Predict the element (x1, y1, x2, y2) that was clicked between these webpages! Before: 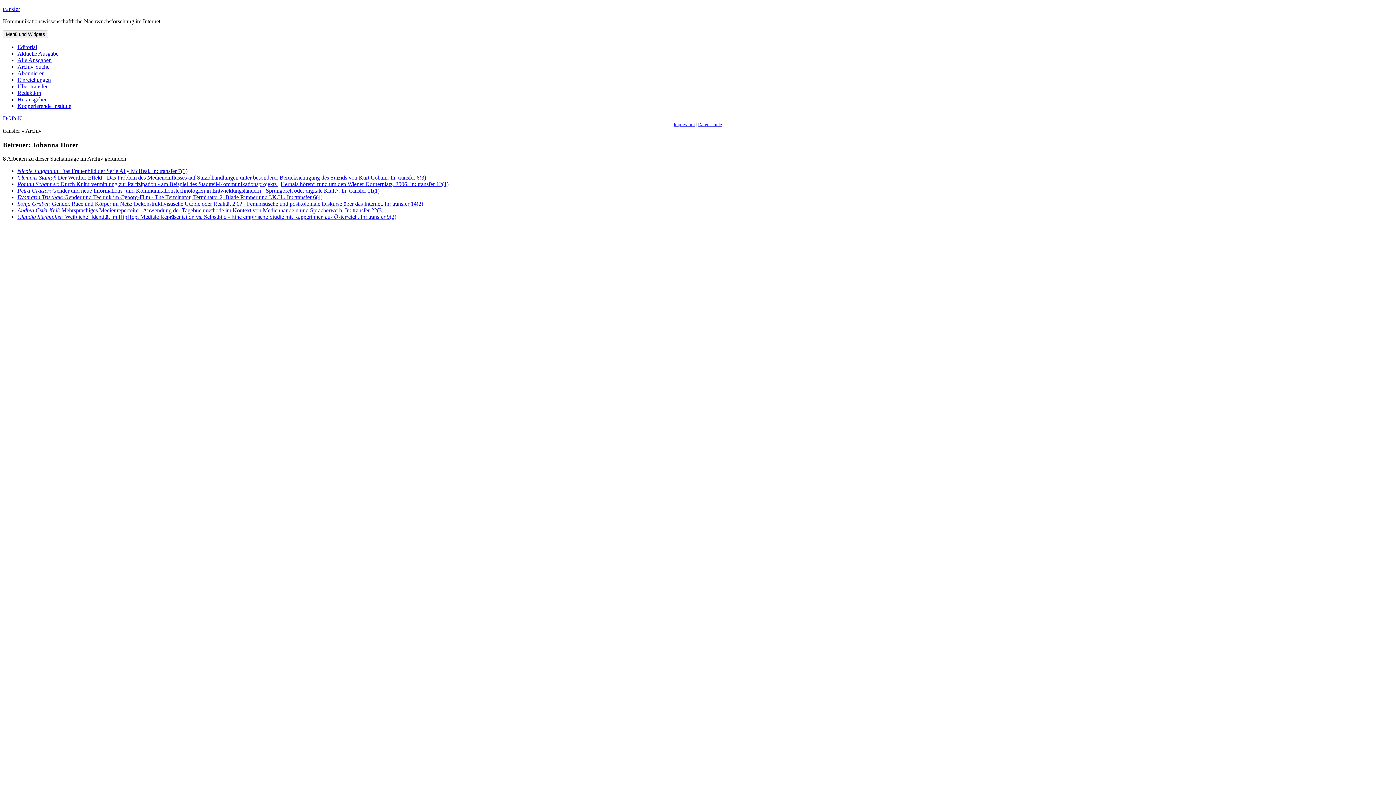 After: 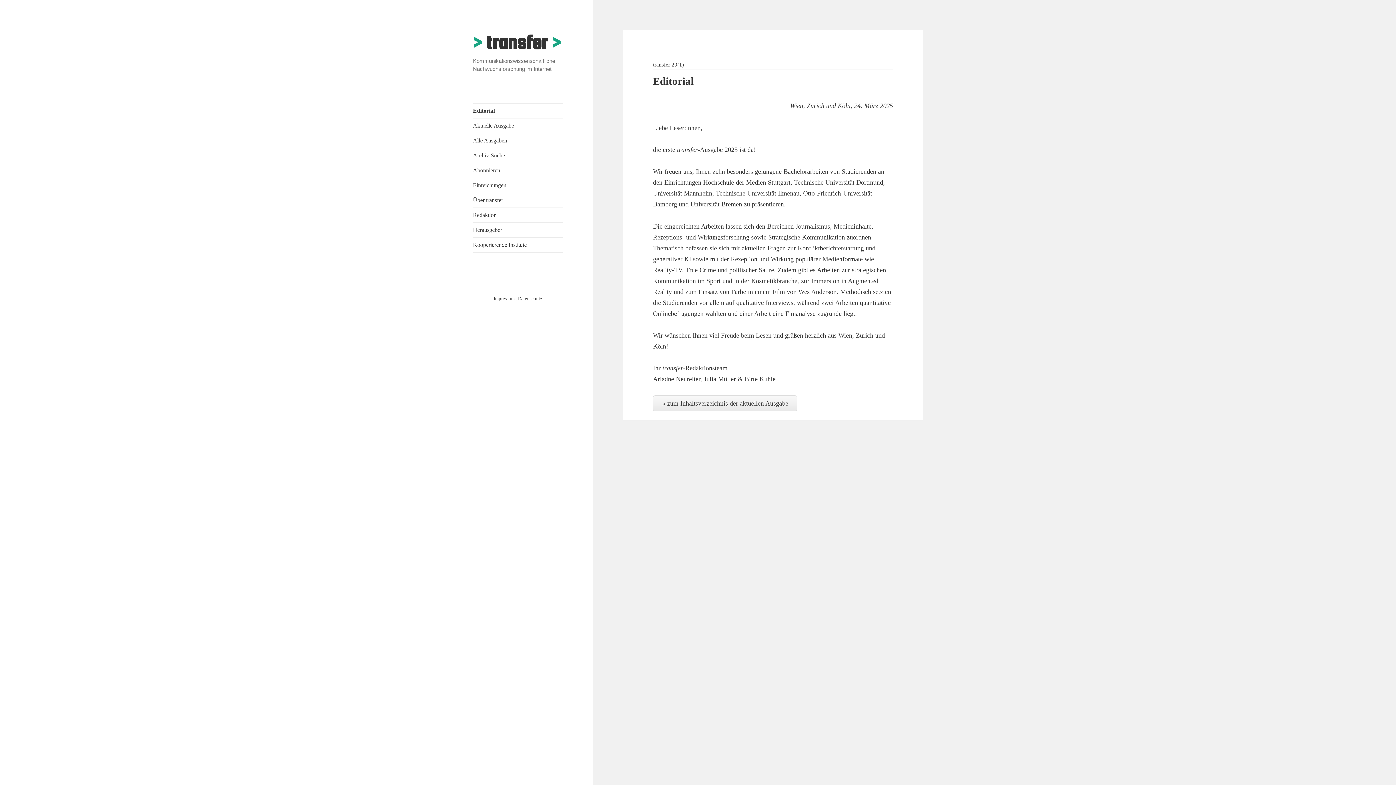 Action: bbox: (2, 5, 20, 12) label: transfer